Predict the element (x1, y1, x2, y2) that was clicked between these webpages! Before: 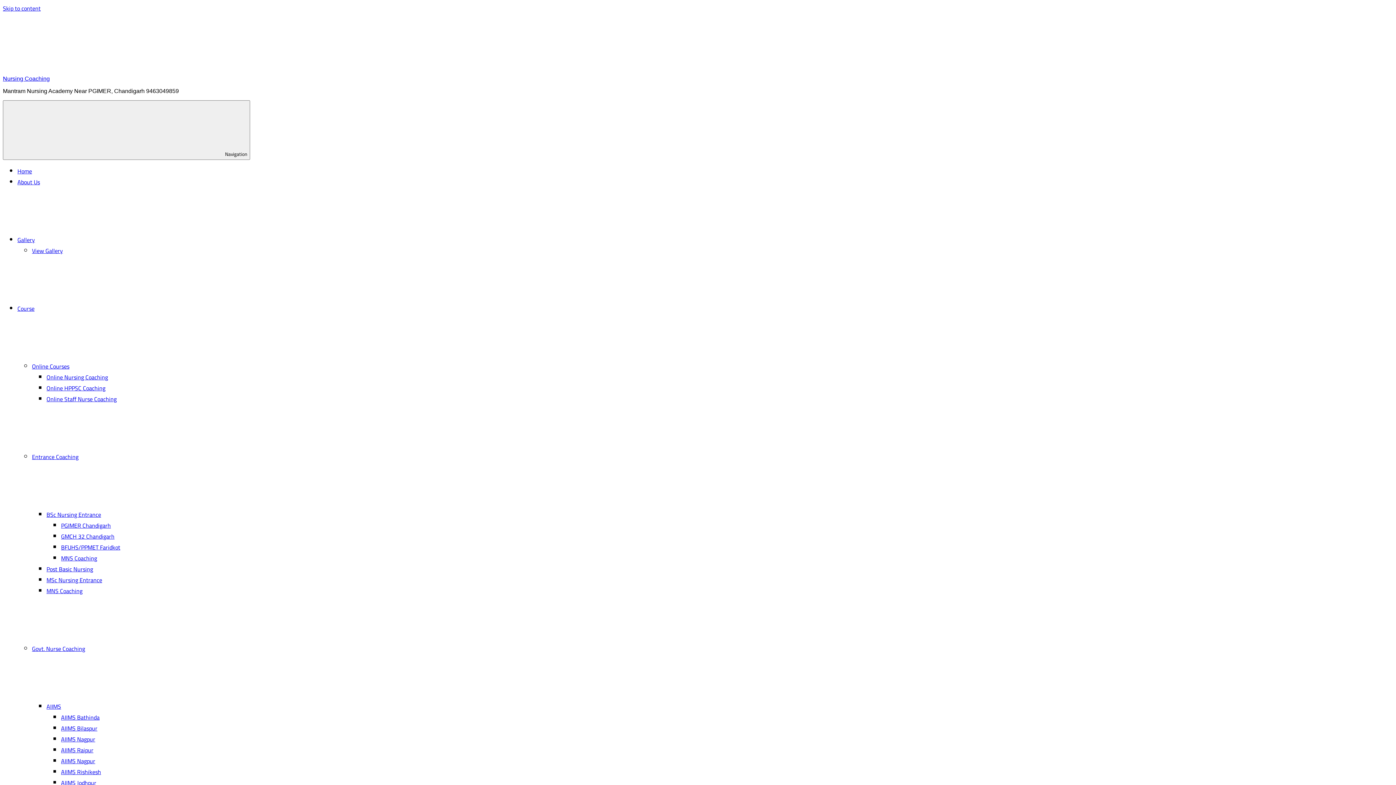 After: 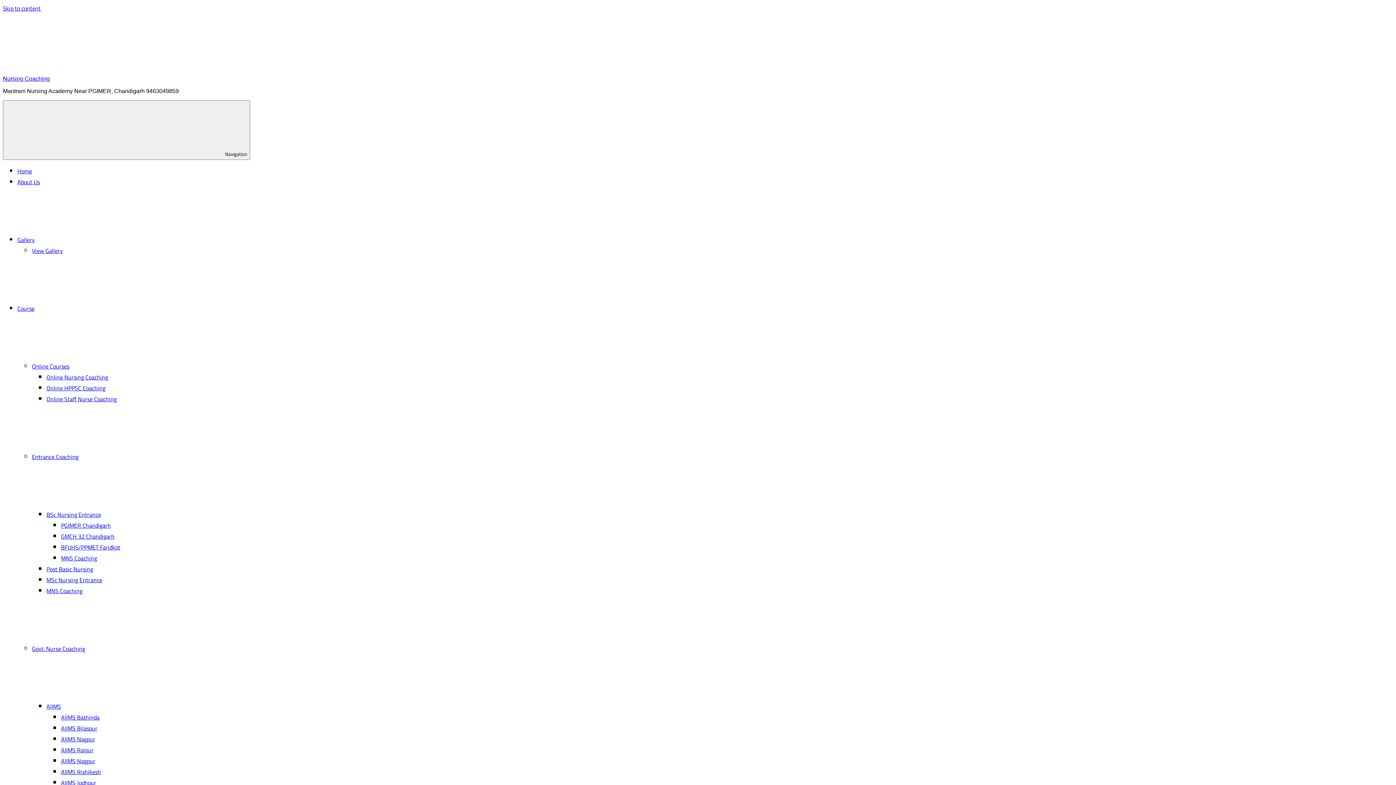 Action: label: Online Nursing Coaching bbox: (46, 372, 108, 382)